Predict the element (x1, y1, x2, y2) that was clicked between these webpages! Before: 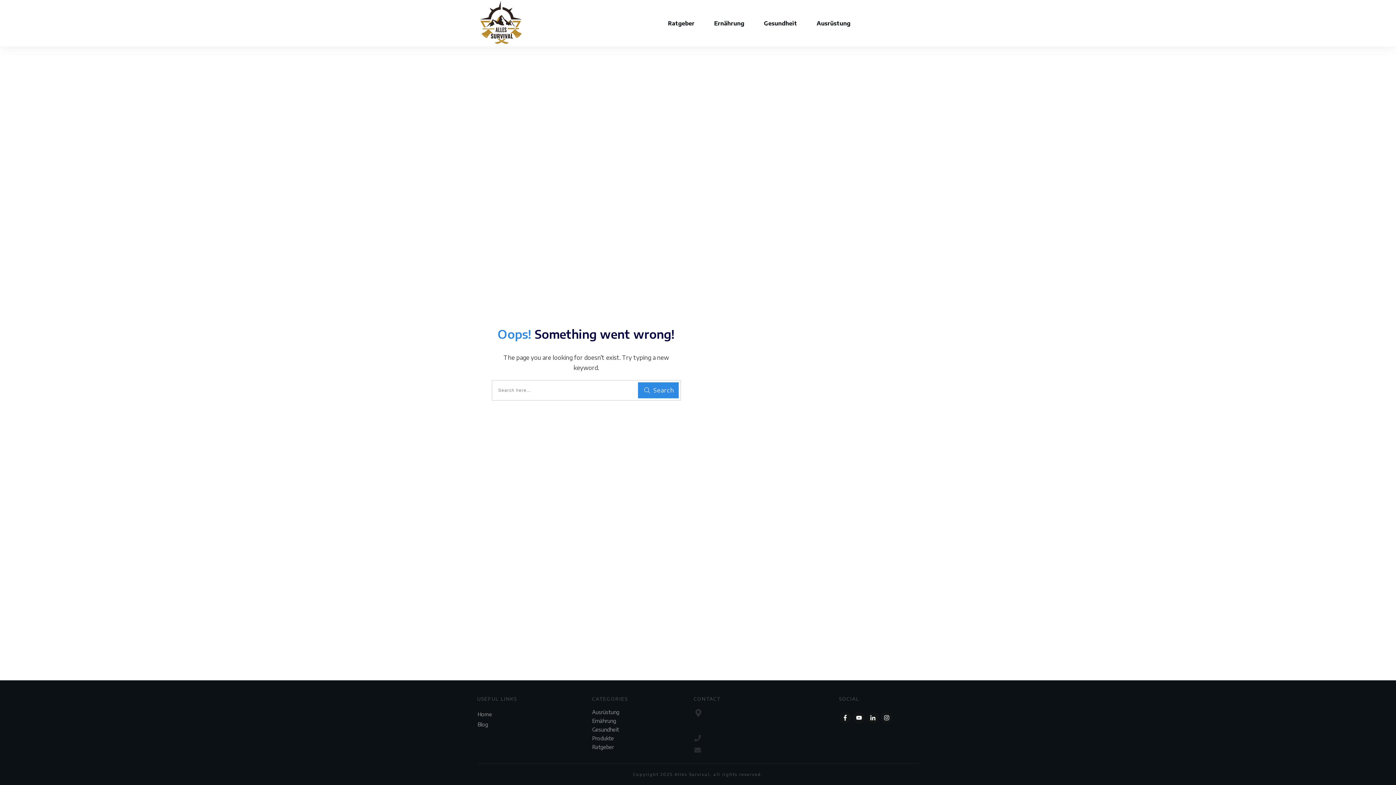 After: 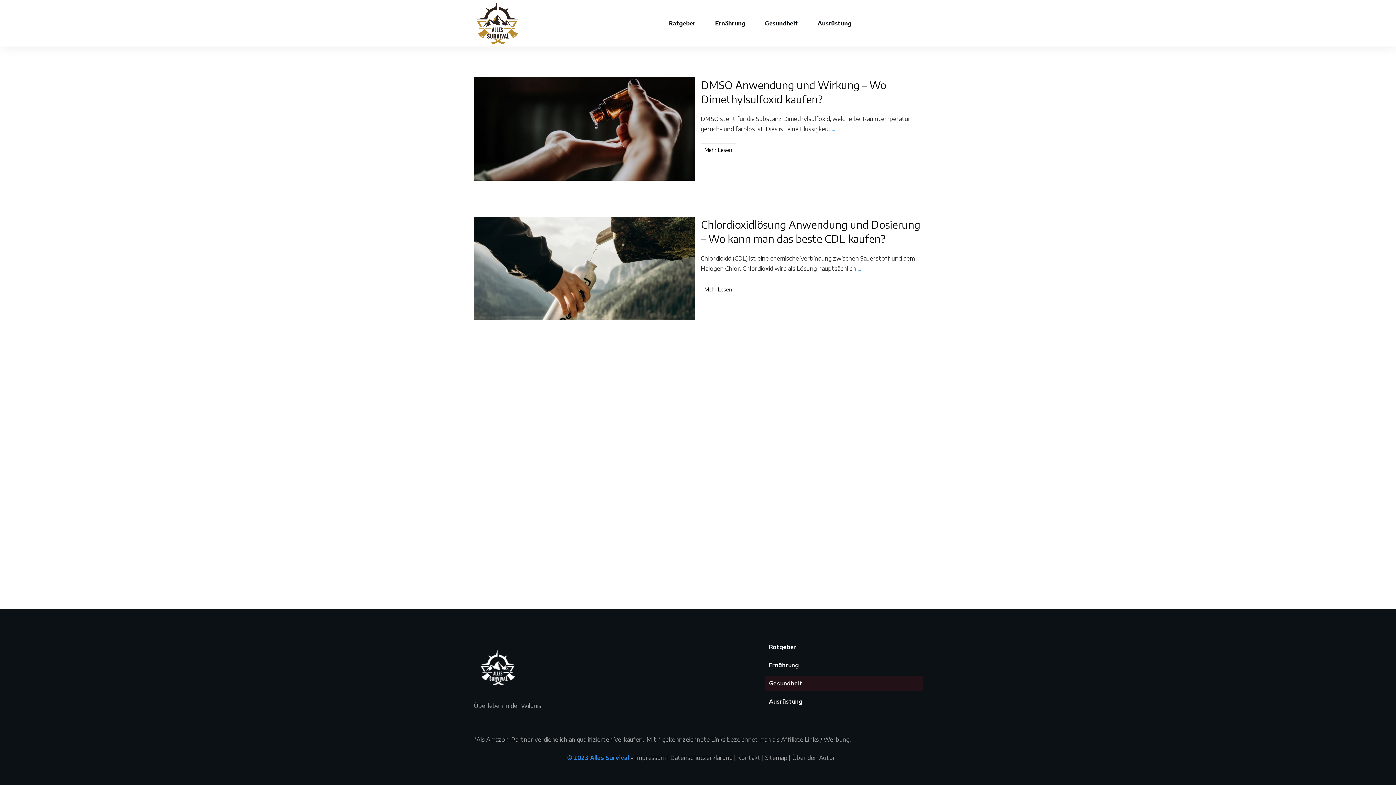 Action: bbox: (592, 726, 619, 734) label: Gesundheit